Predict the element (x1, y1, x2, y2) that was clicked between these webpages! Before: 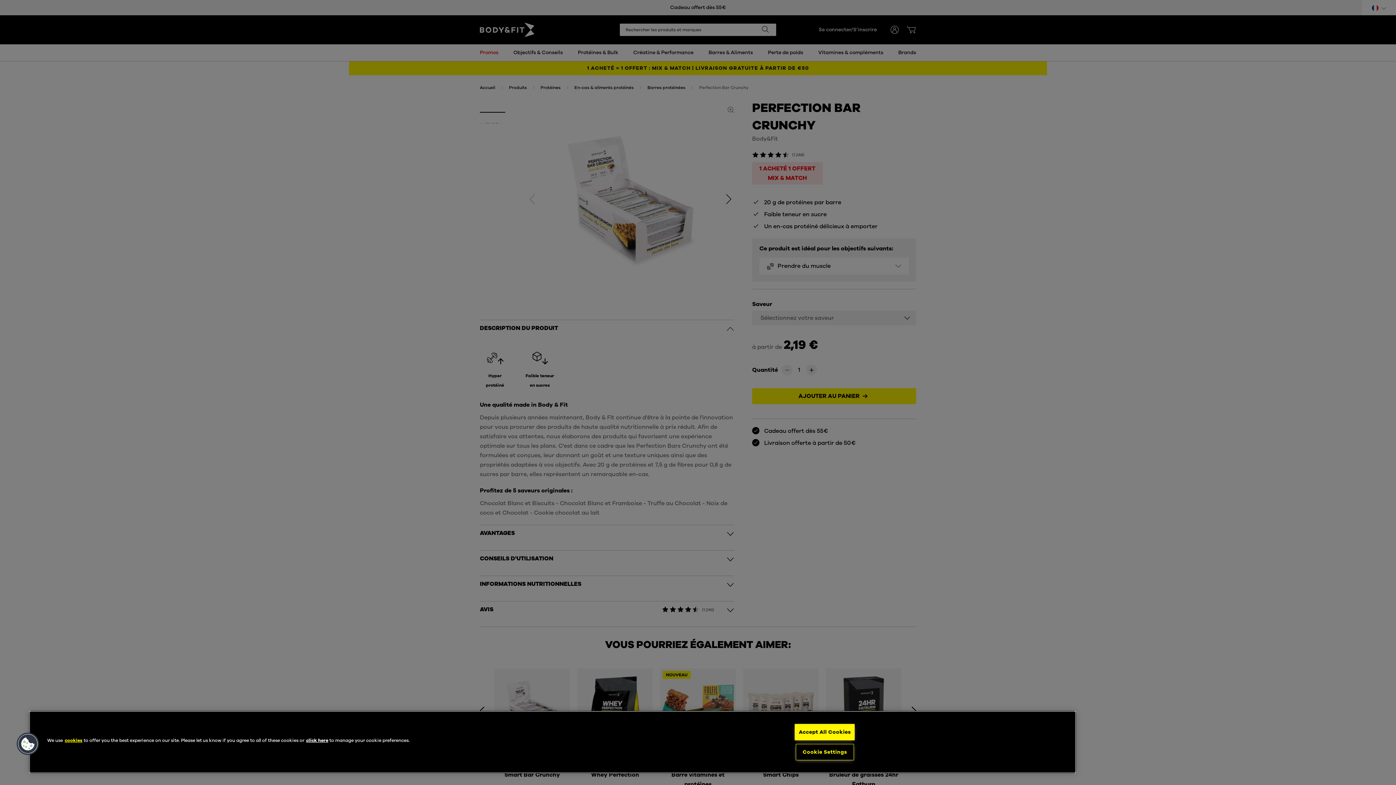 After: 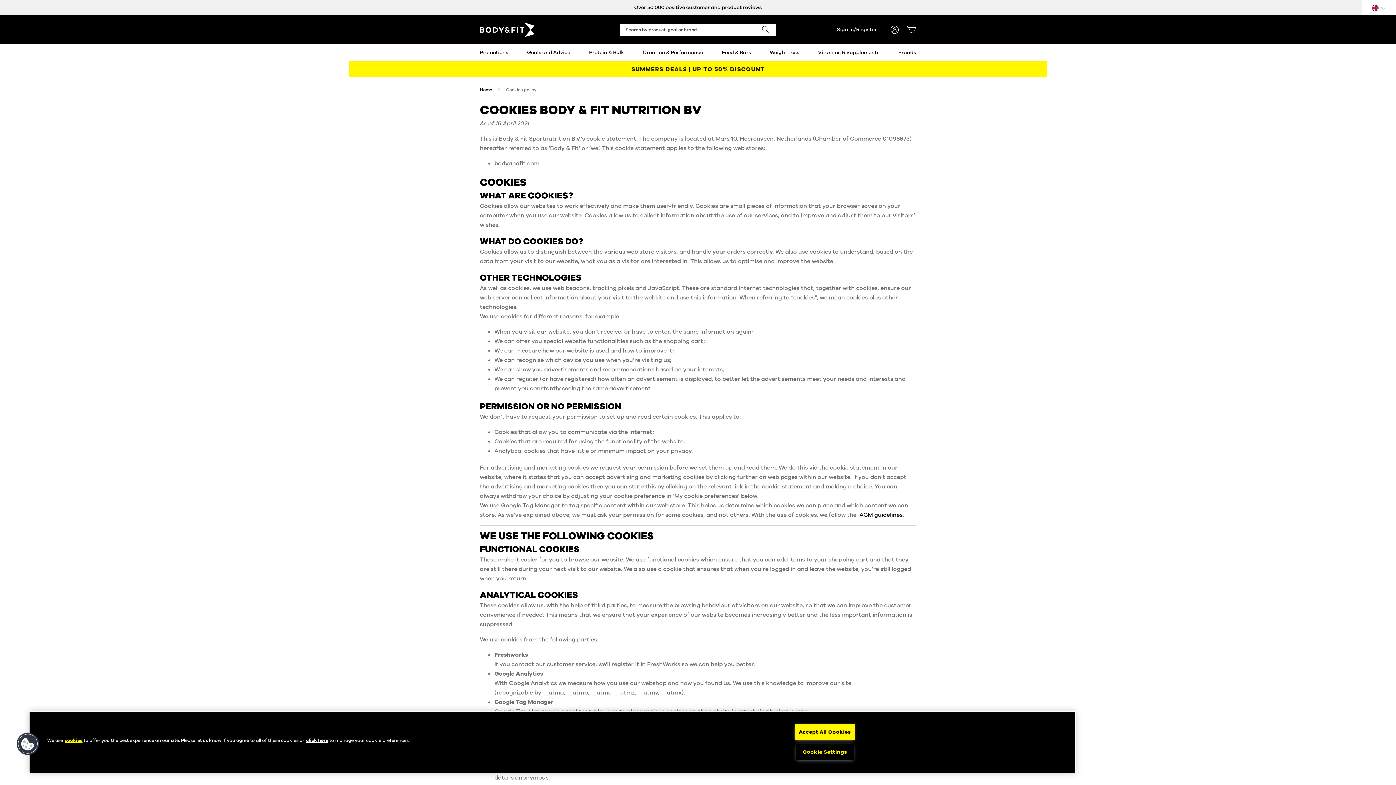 Action: bbox: (64, 737, 82, 743) label: cookies